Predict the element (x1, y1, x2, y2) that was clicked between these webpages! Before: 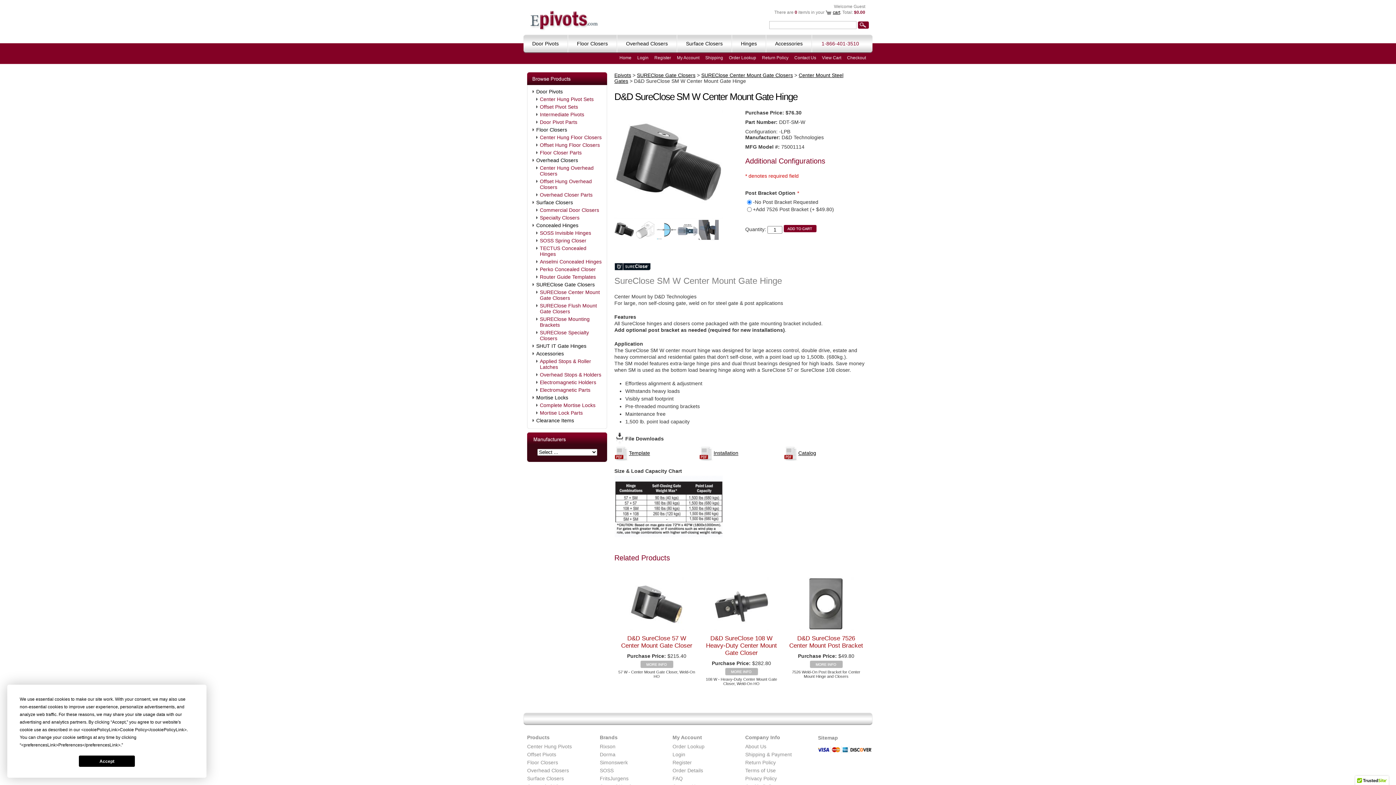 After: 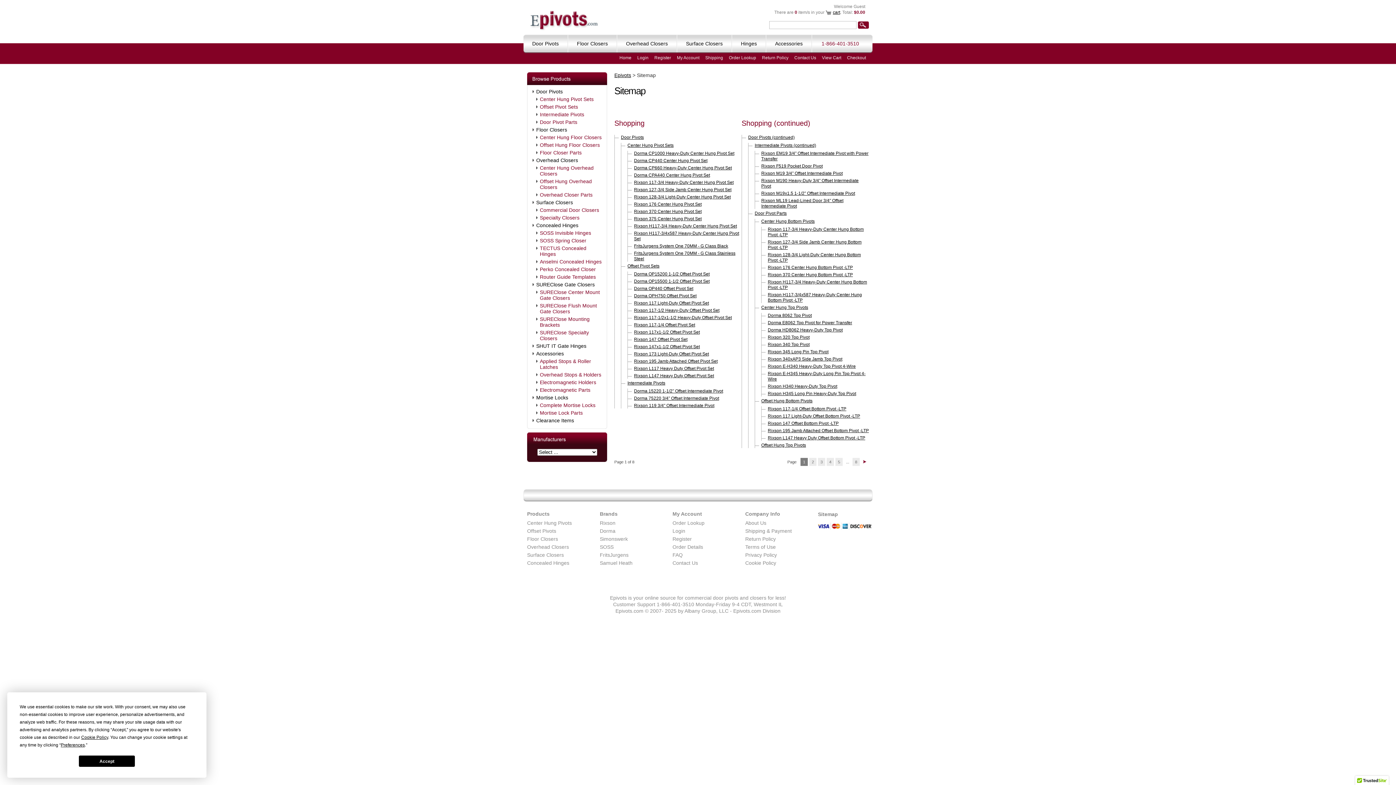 Action: bbox: (818, 735, 838, 741) label: Sitemap